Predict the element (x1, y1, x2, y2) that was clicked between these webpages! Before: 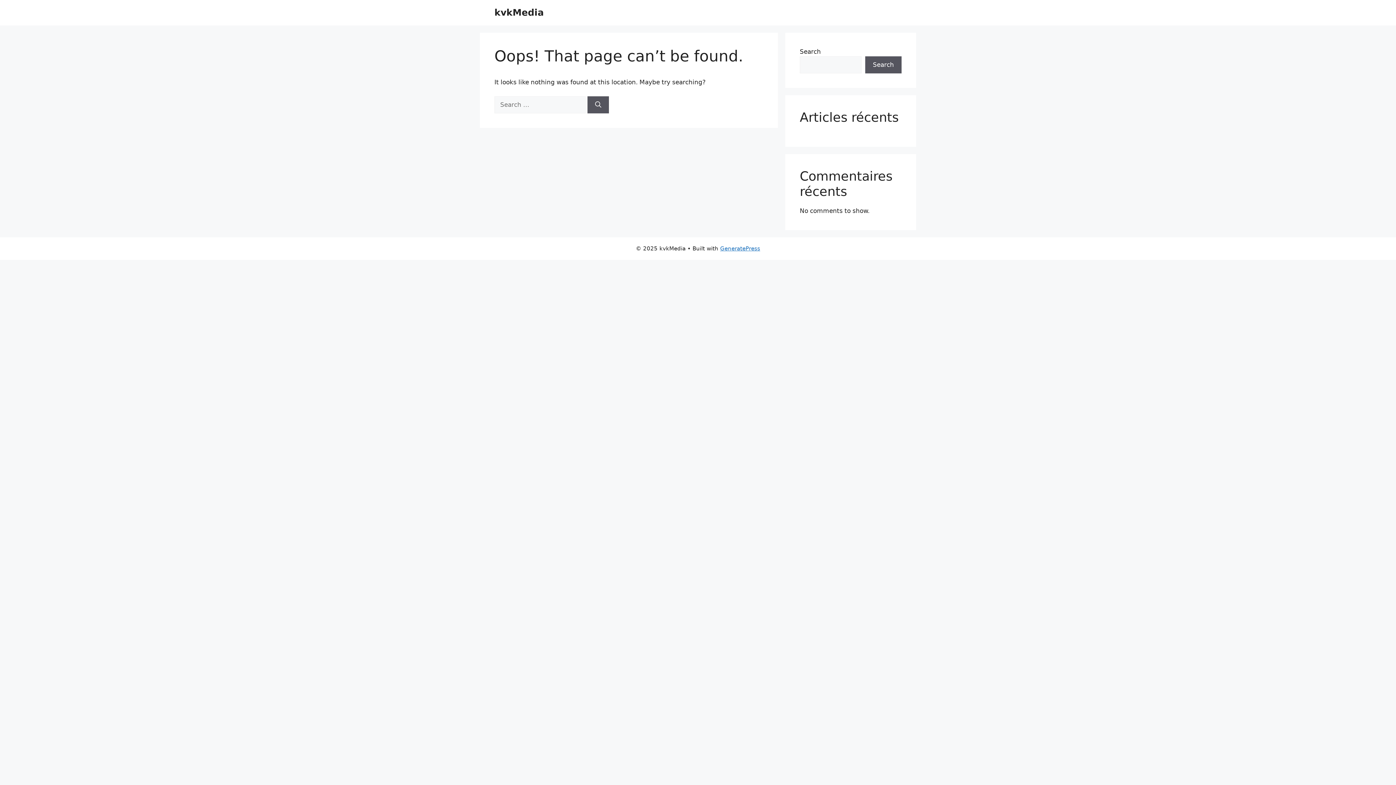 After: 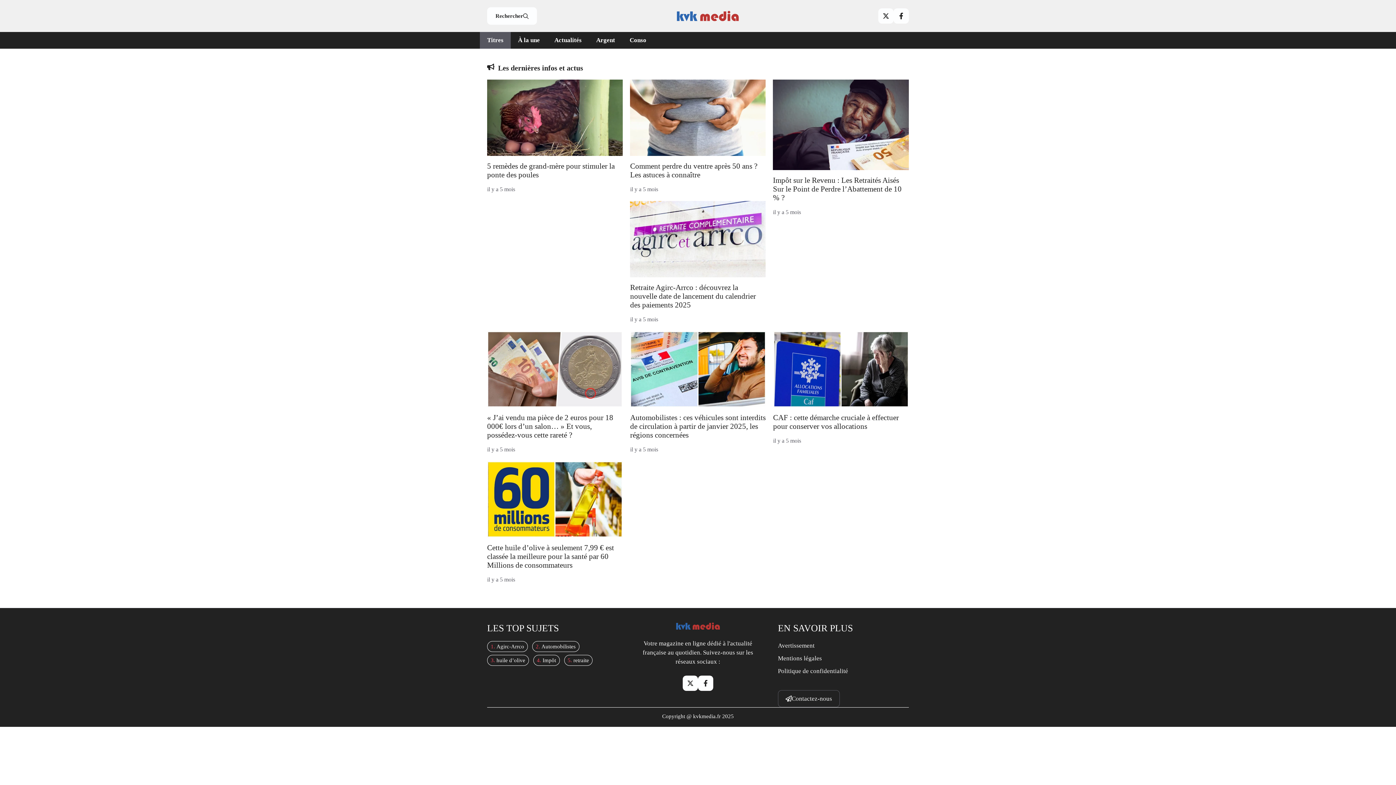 Action: label: kvkMedia bbox: (494, 7, 544, 17)